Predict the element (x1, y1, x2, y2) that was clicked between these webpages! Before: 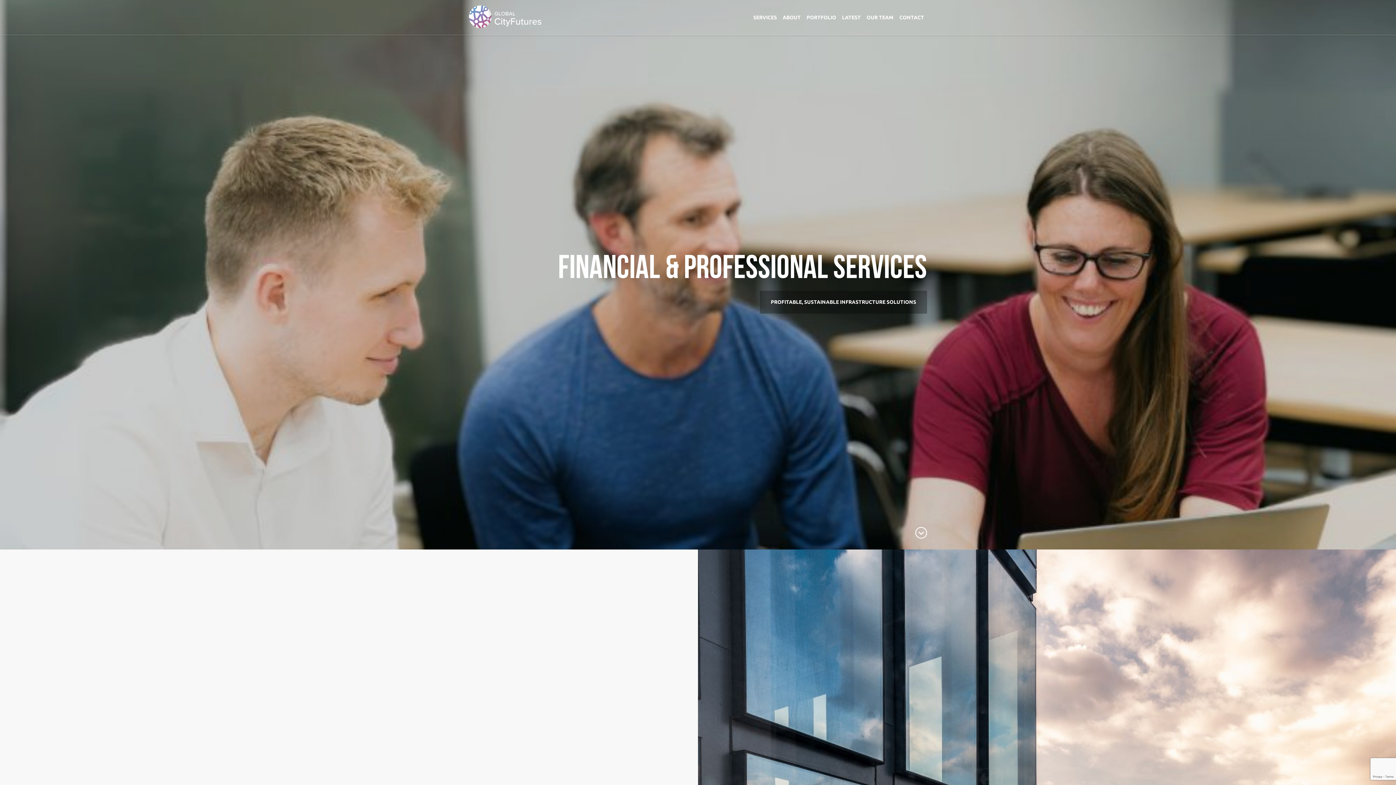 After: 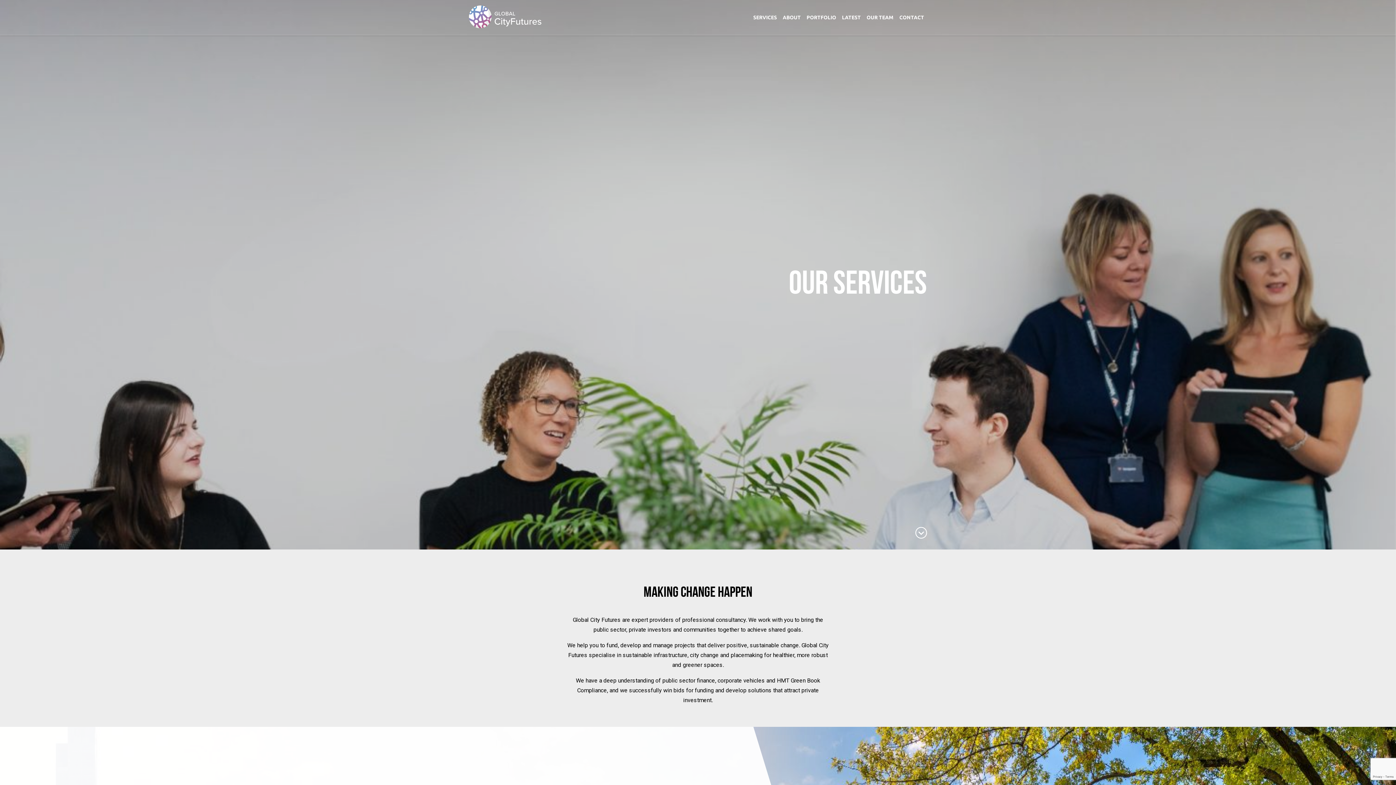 Action: label: SERVICES bbox: (750, 0, 780, 34)